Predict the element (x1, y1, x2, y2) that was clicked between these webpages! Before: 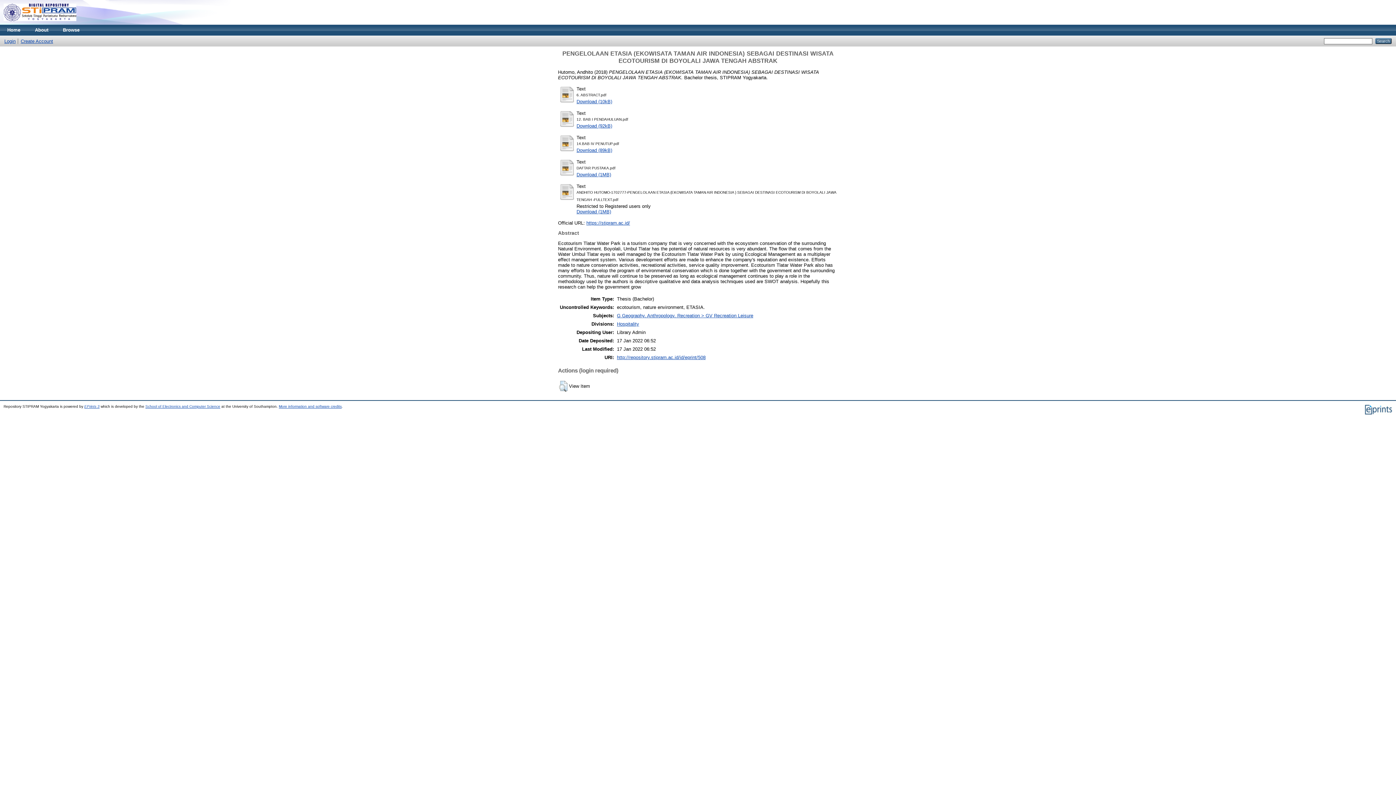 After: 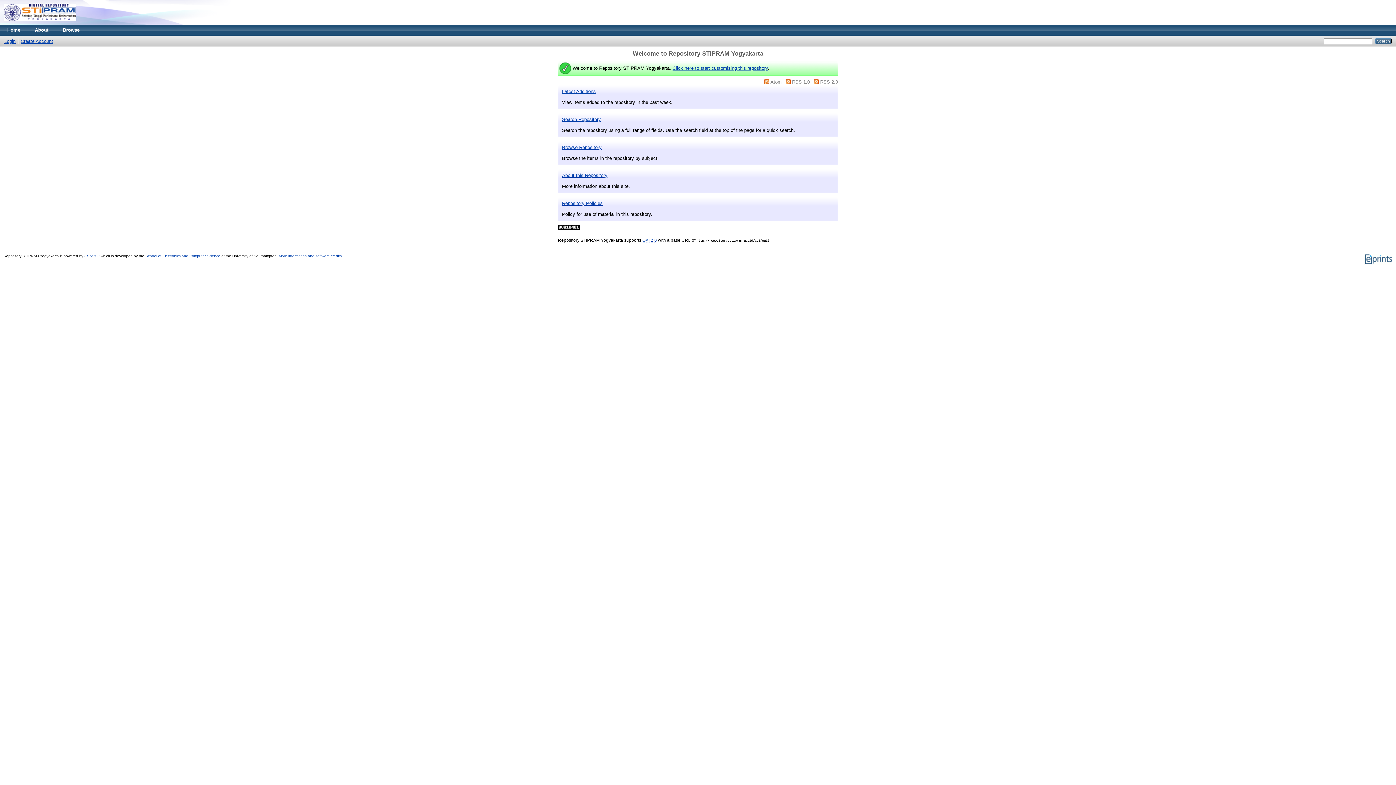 Action: bbox: (0, 24, 27, 35) label: Home